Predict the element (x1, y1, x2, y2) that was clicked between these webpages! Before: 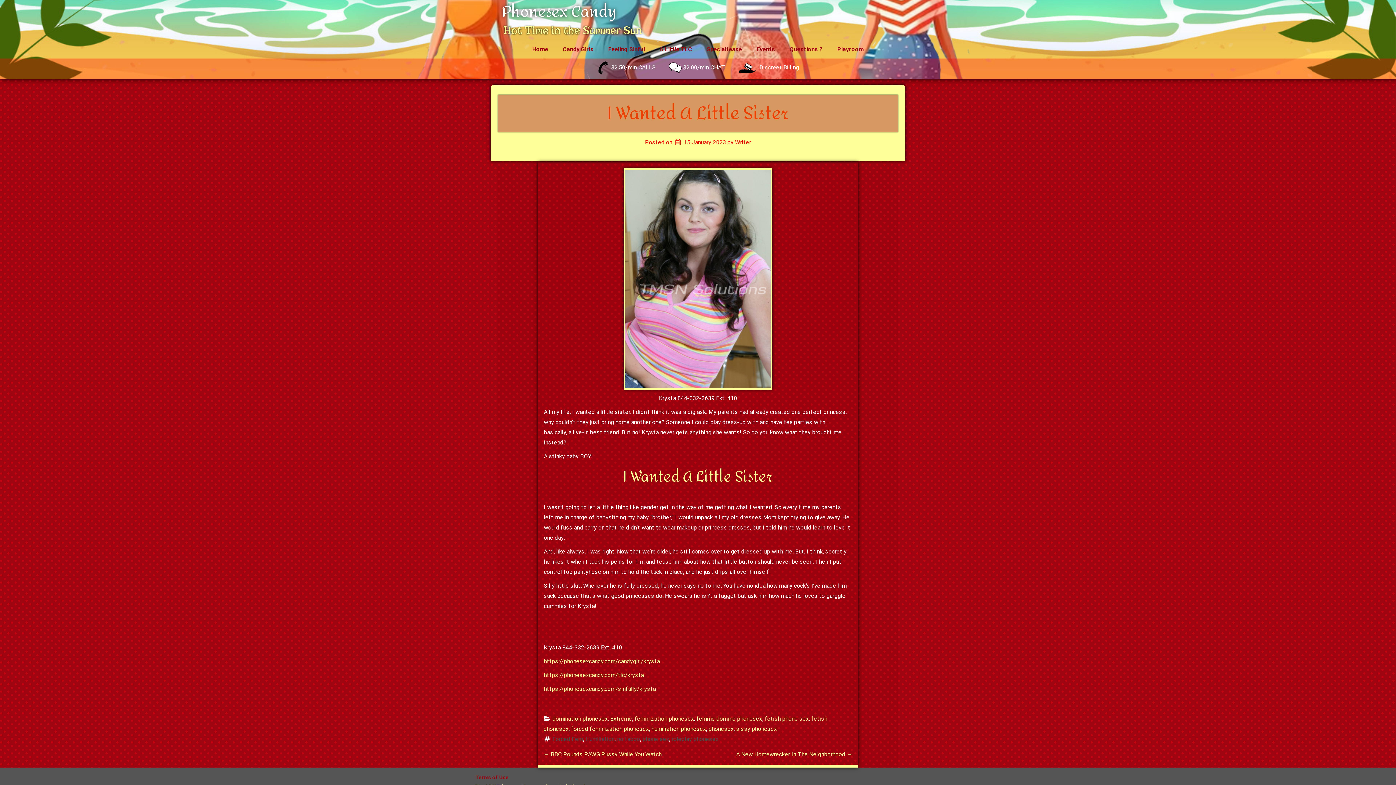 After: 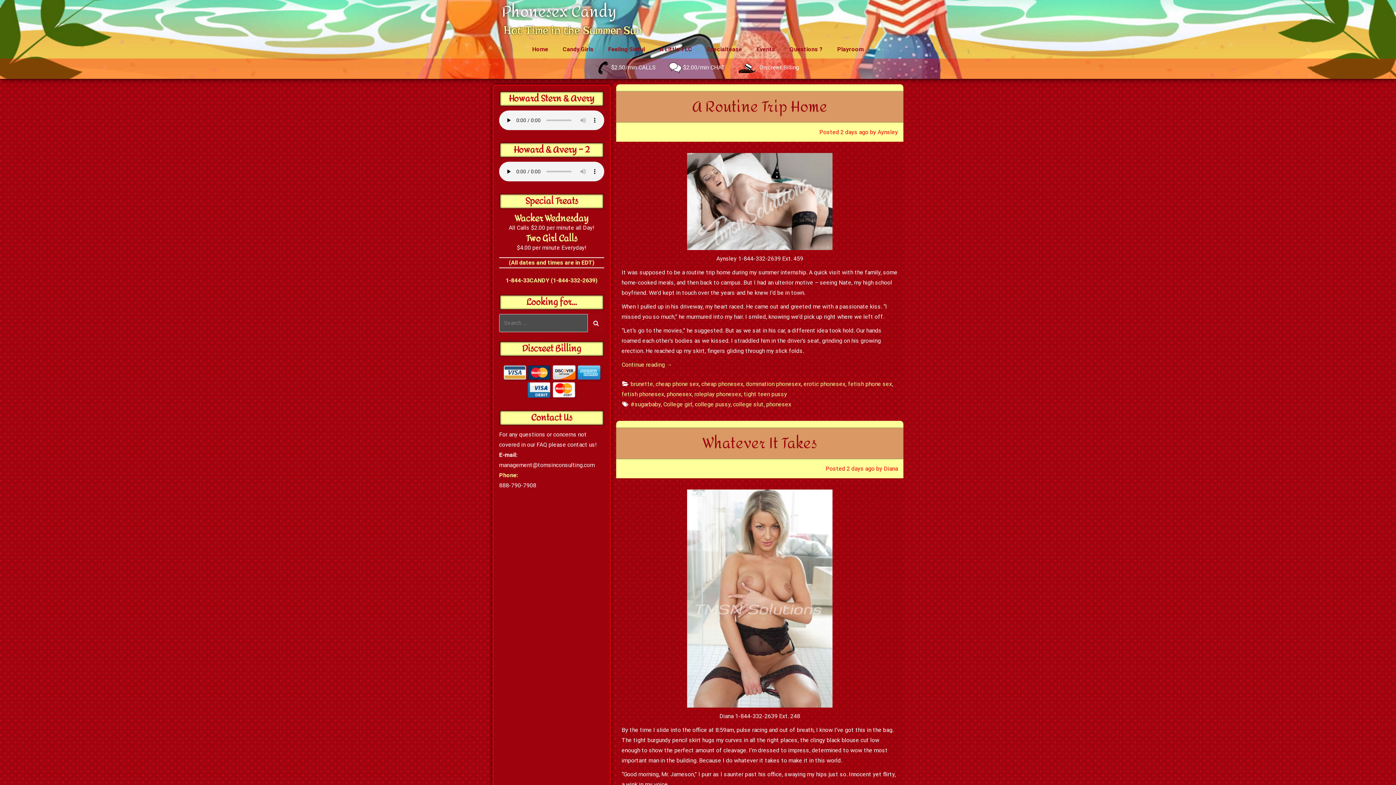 Action: label: domination phonesex bbox: (552, 715, 607, 722)